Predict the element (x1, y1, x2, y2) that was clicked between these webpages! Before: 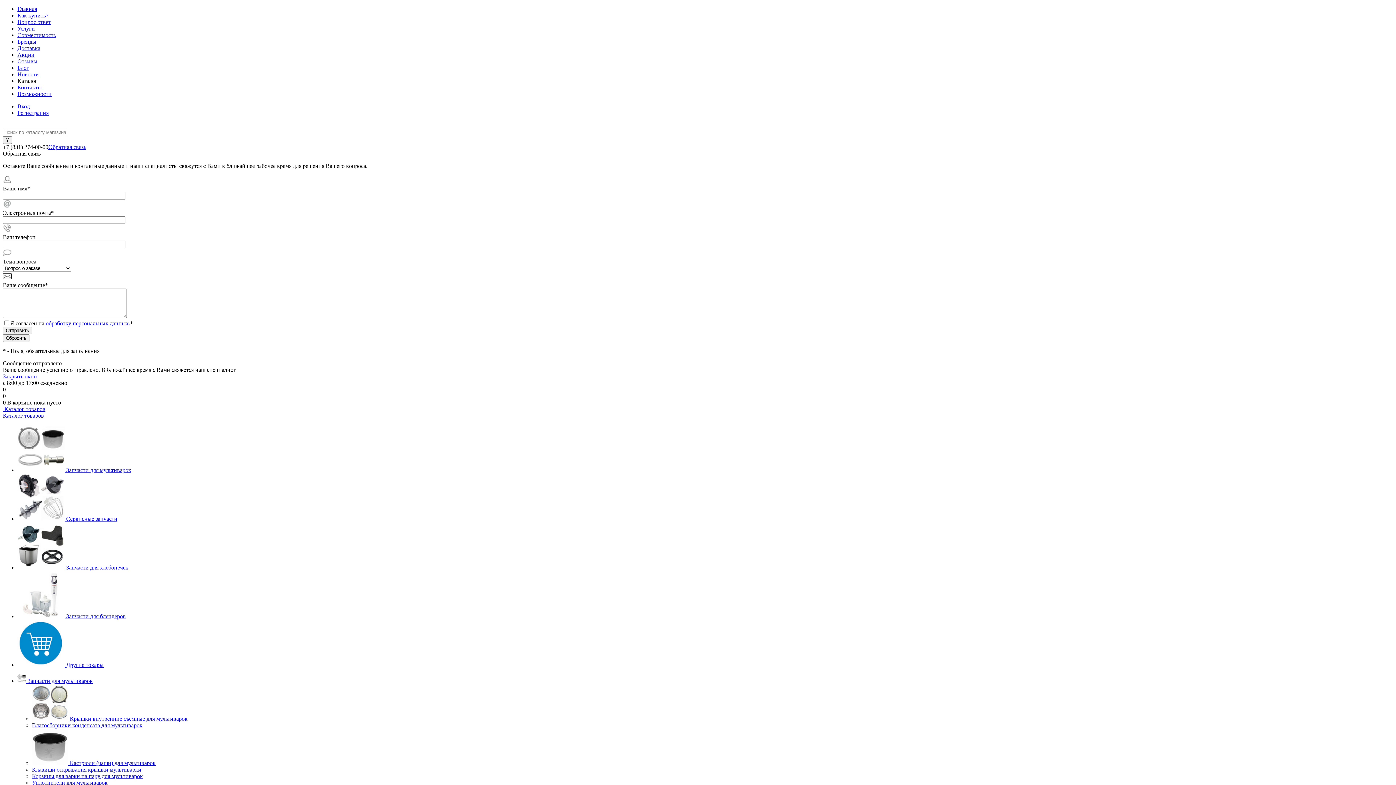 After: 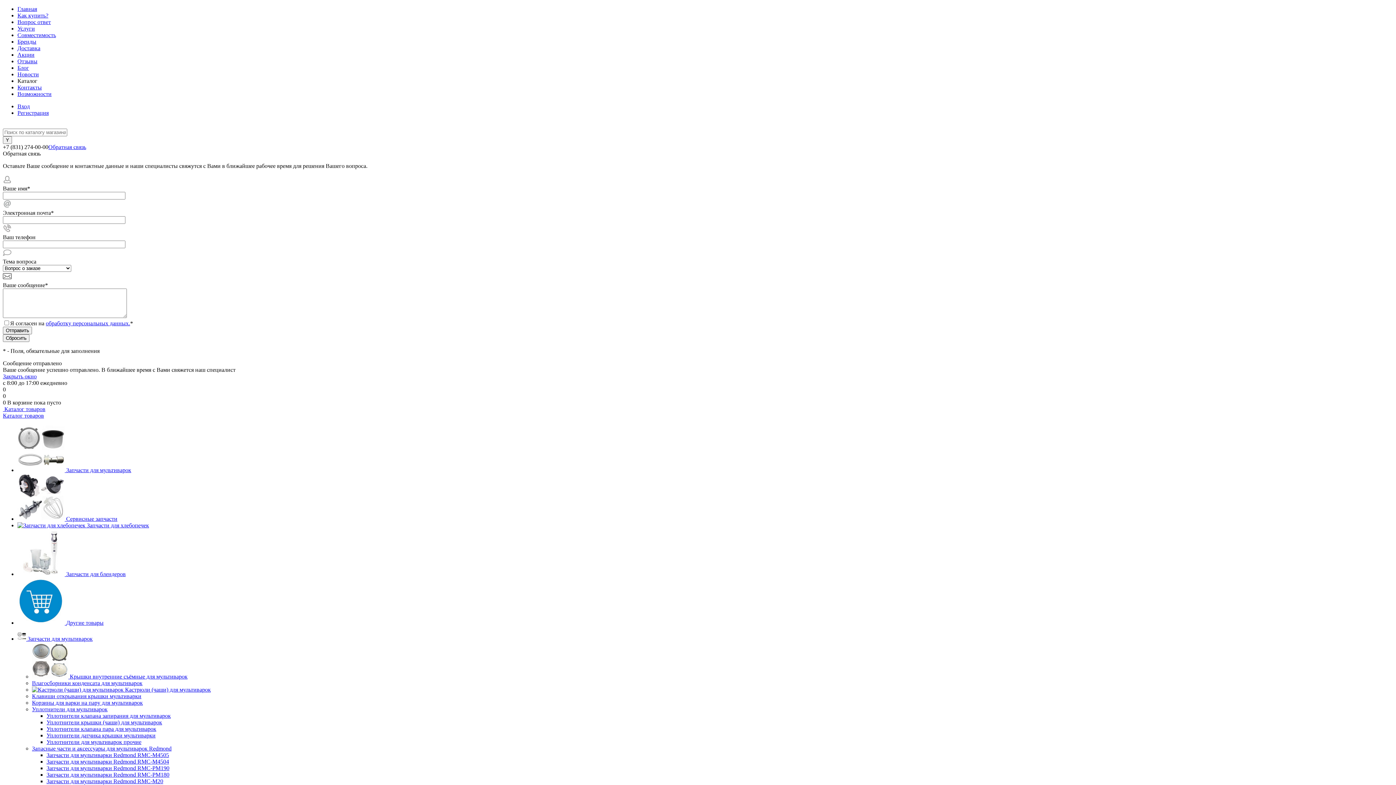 Action: label:  Запчасти для мультиварок bbox: (17, 678, 92, 684)